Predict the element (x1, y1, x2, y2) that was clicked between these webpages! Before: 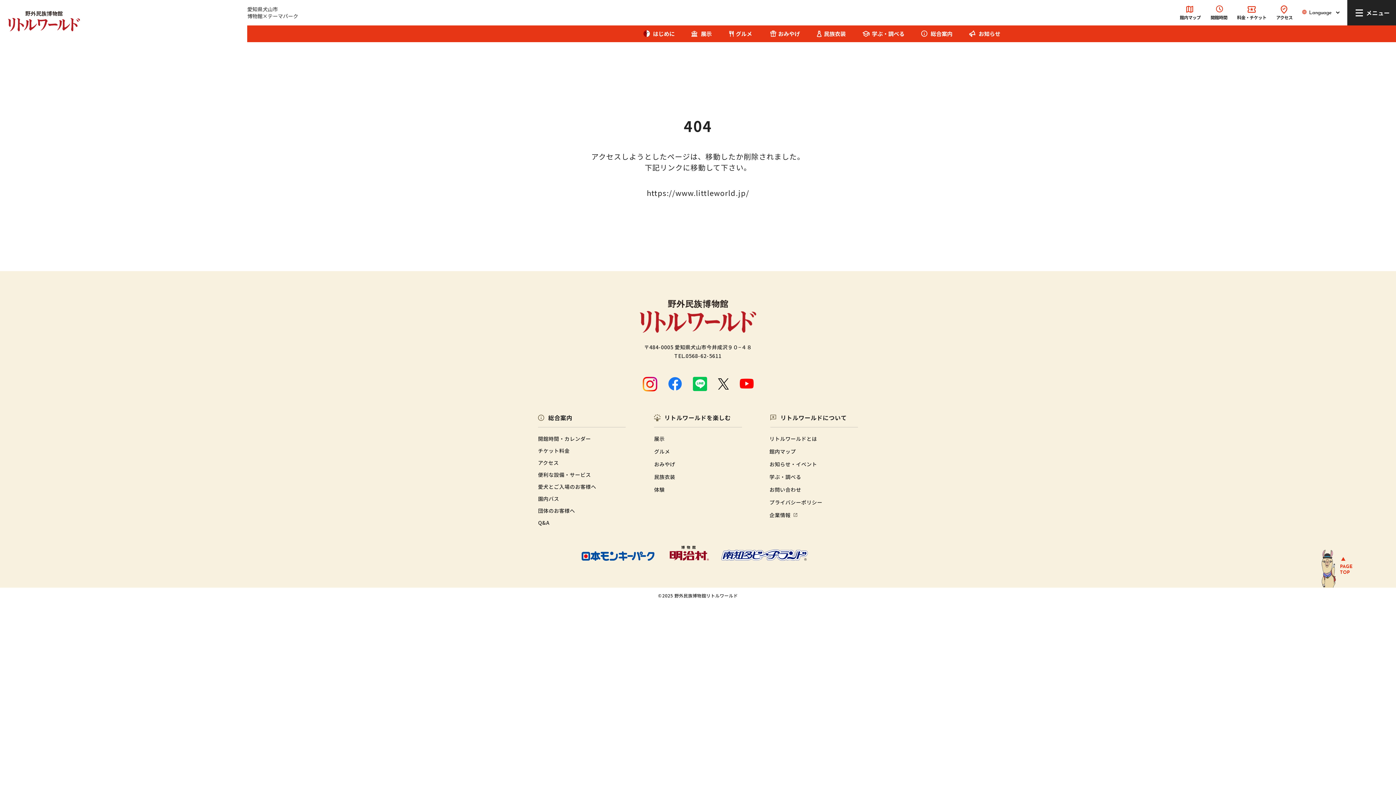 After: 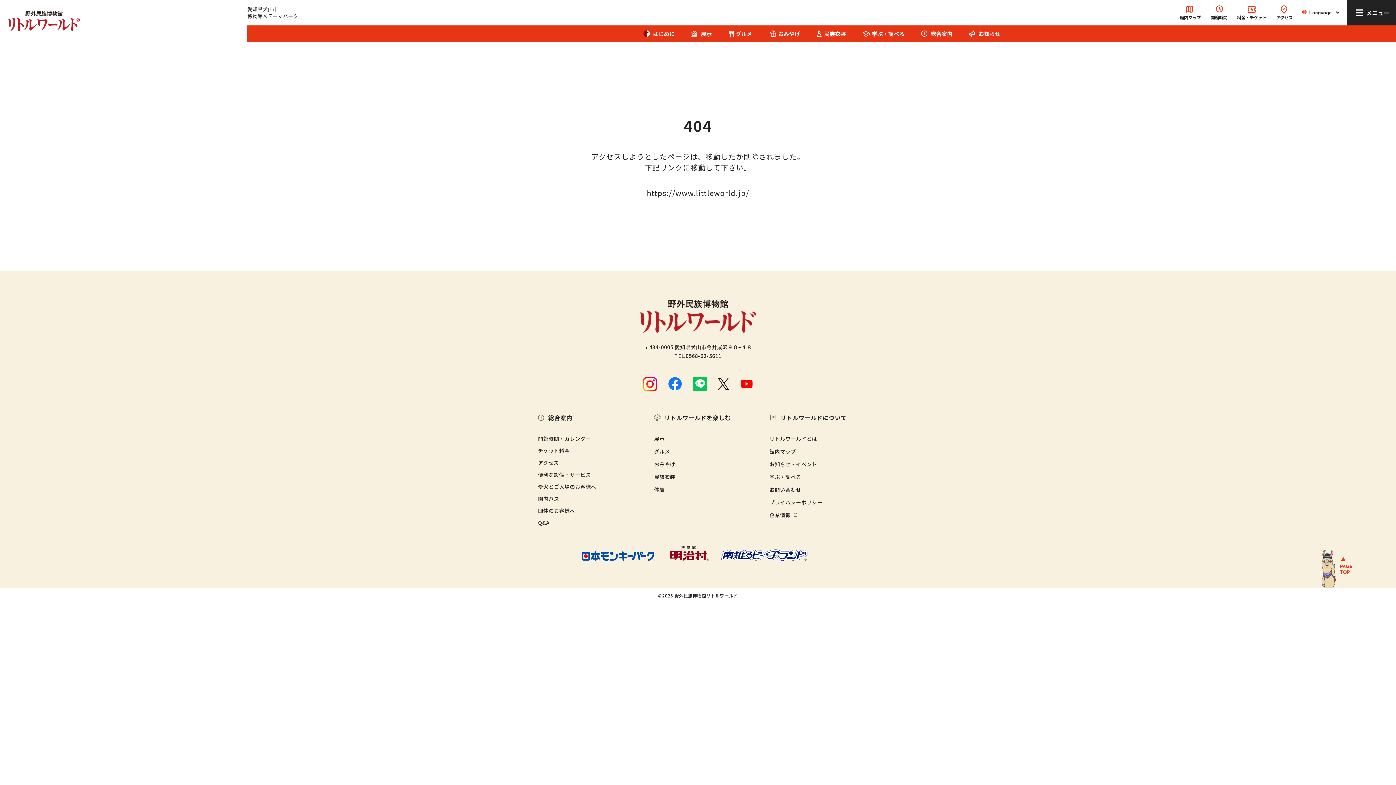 Action: bbox: (739, 378, 753, 391)